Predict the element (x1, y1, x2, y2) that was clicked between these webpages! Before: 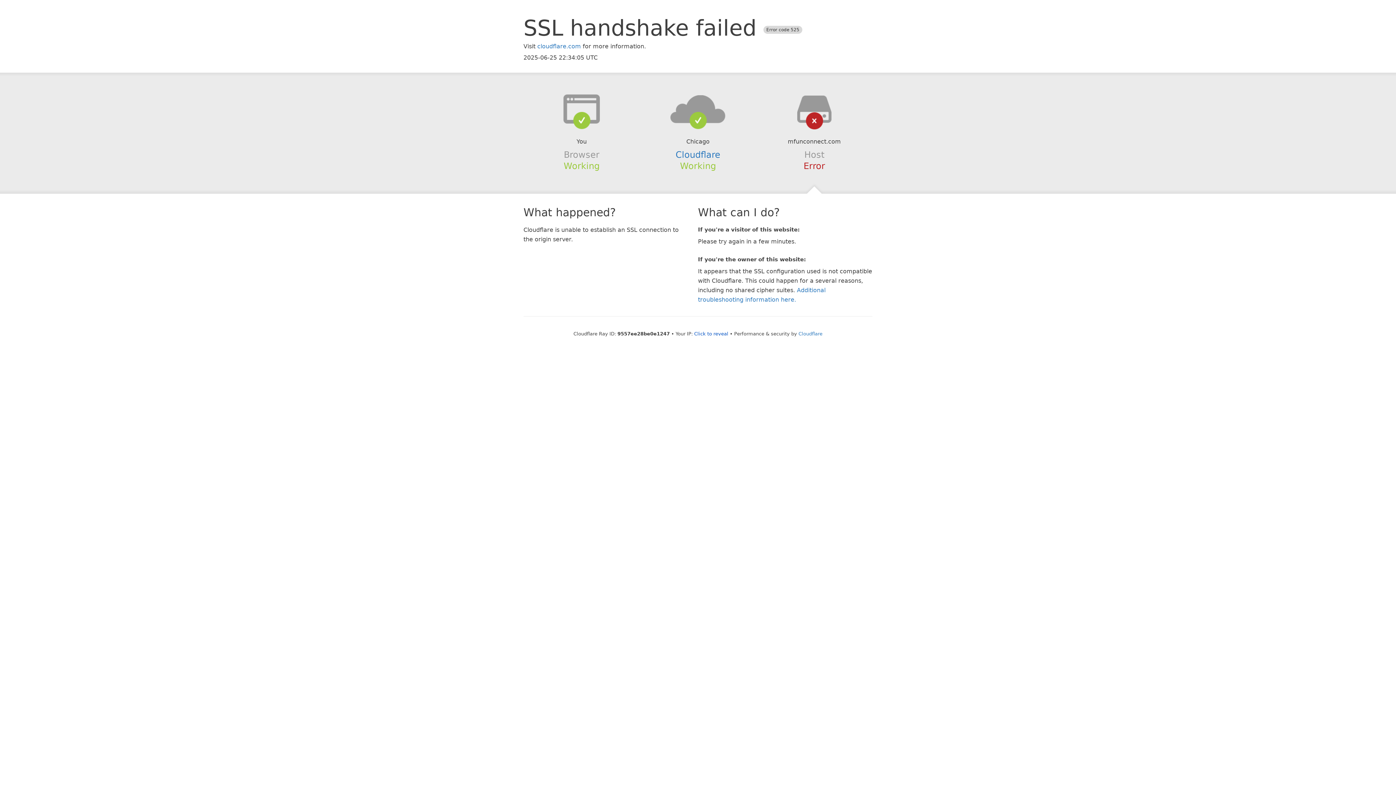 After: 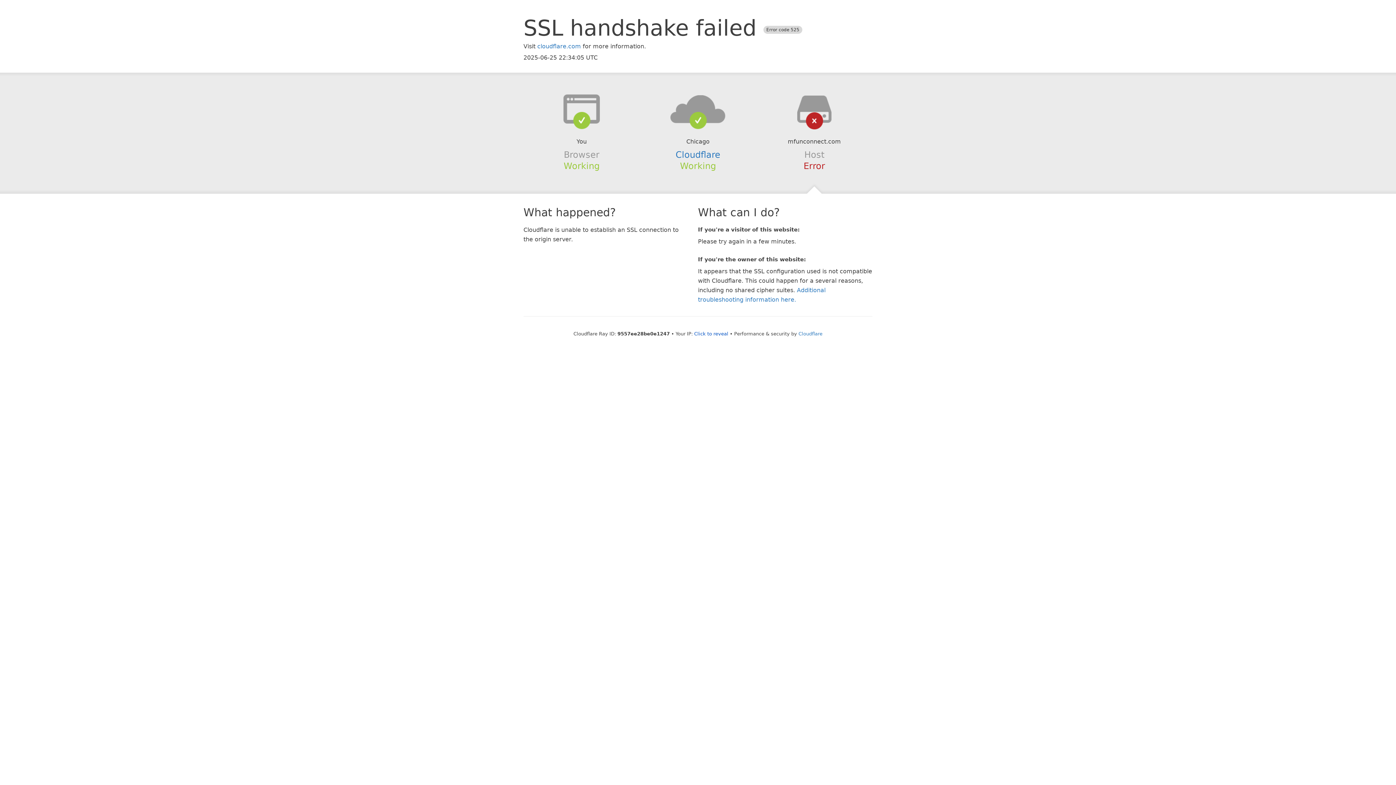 Action: bbox: (639, 94, 756, 123)